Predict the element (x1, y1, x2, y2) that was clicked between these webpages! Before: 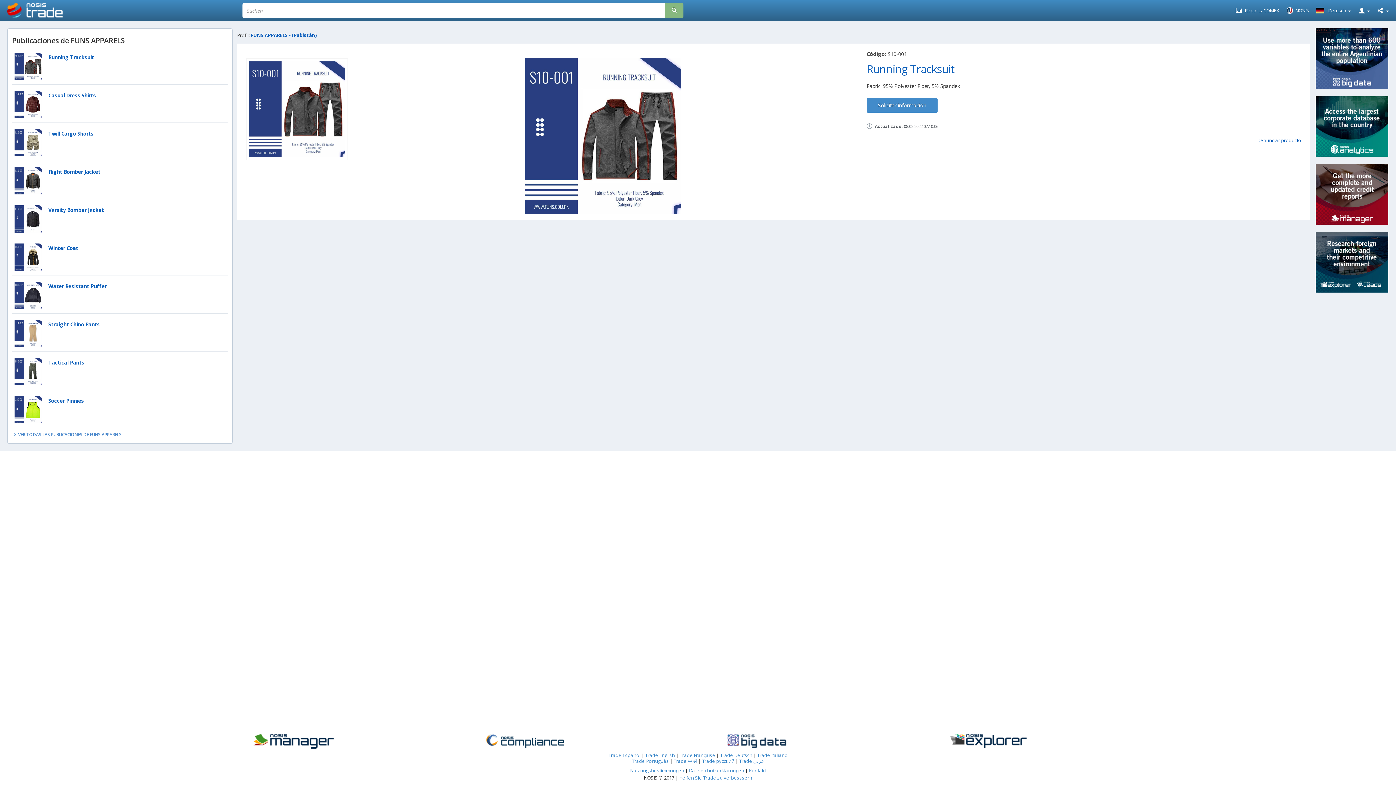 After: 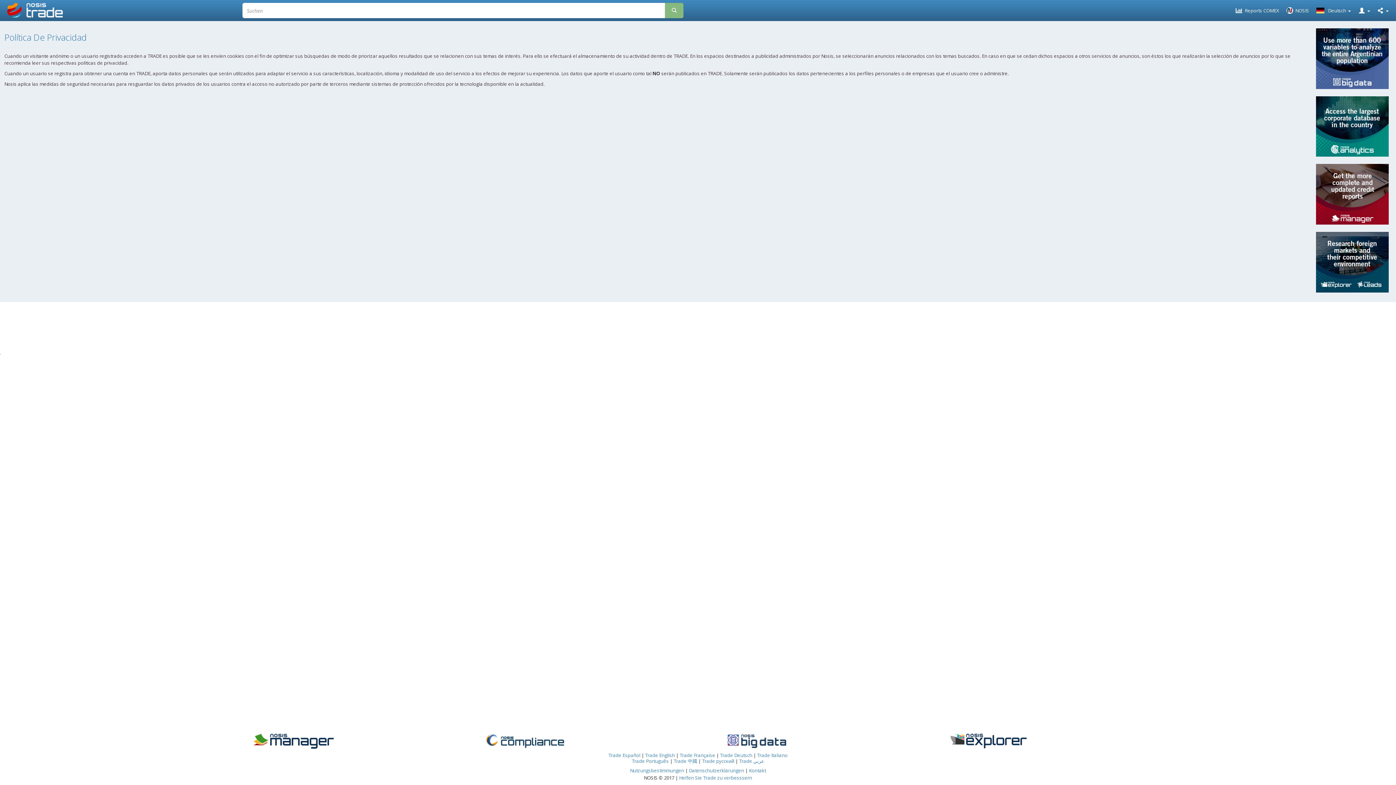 Action: bbox: (689, 767, 745, 774) label: Datenschutzerklärungen 